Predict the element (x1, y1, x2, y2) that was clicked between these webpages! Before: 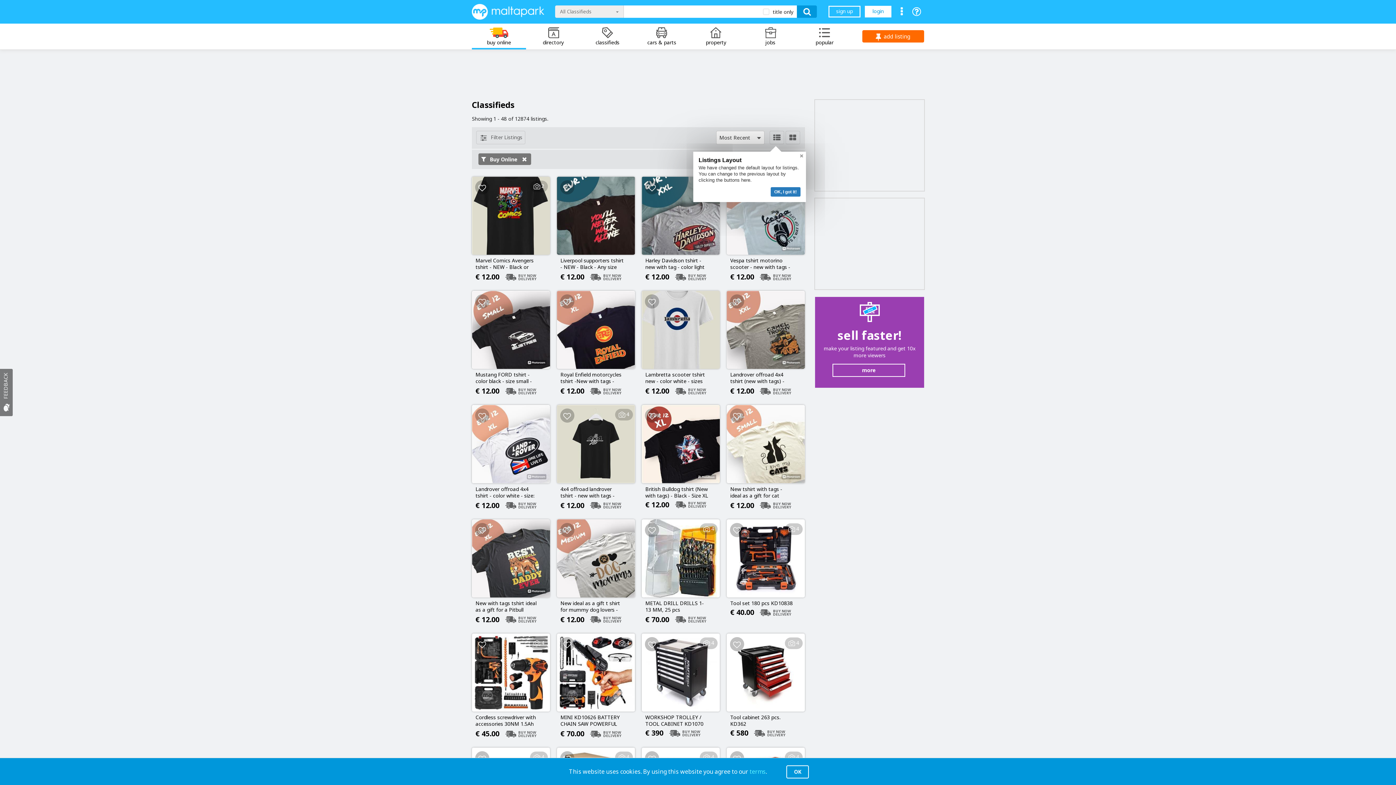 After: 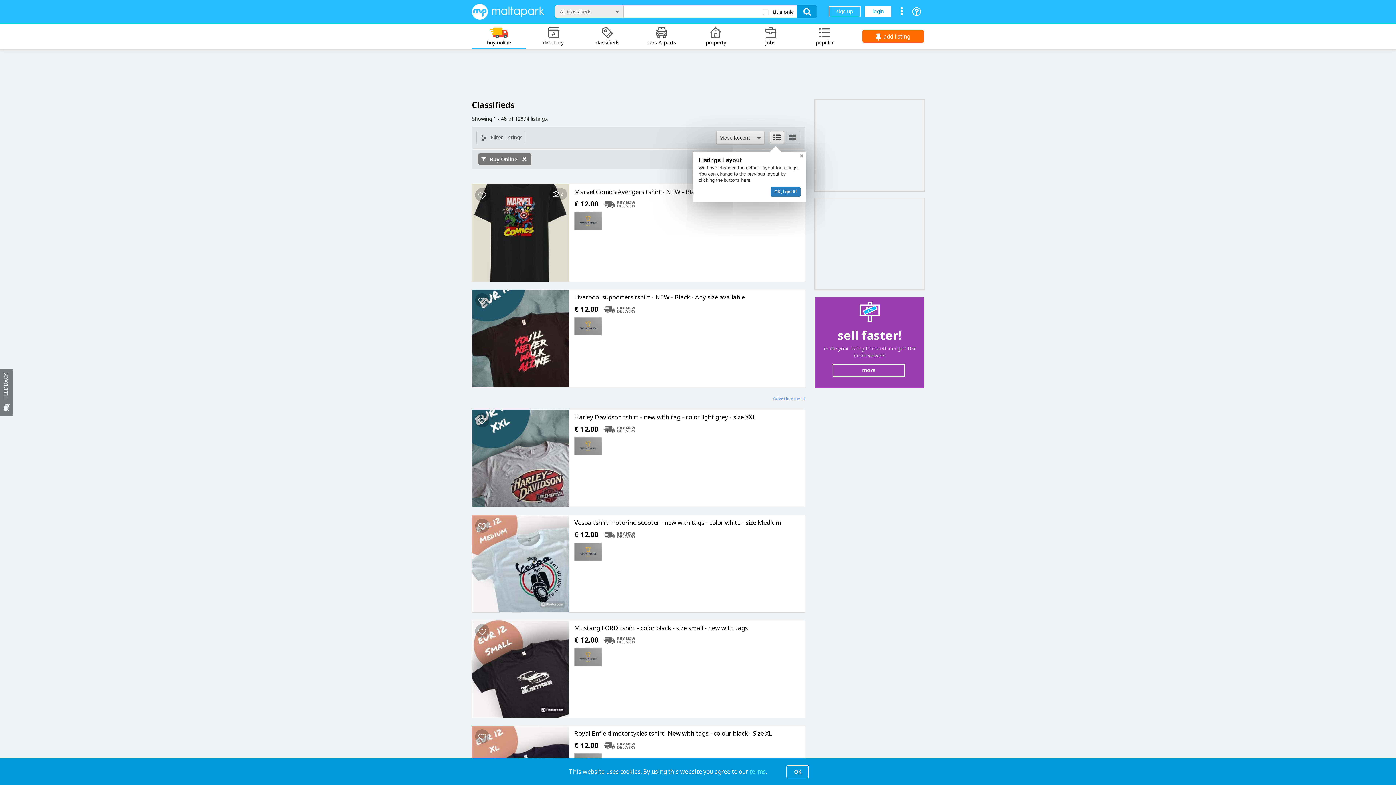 Action: bbox: (769, 130, 784, 144)